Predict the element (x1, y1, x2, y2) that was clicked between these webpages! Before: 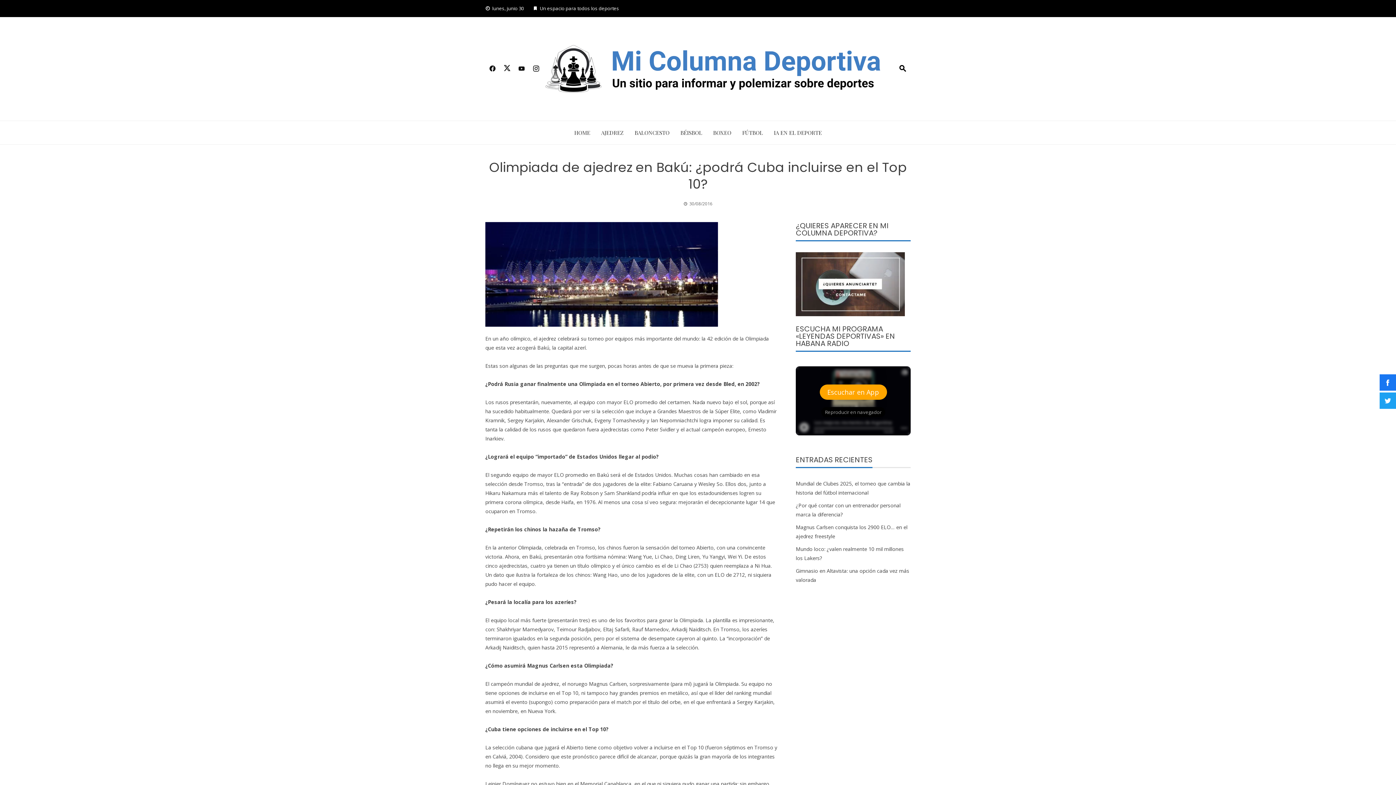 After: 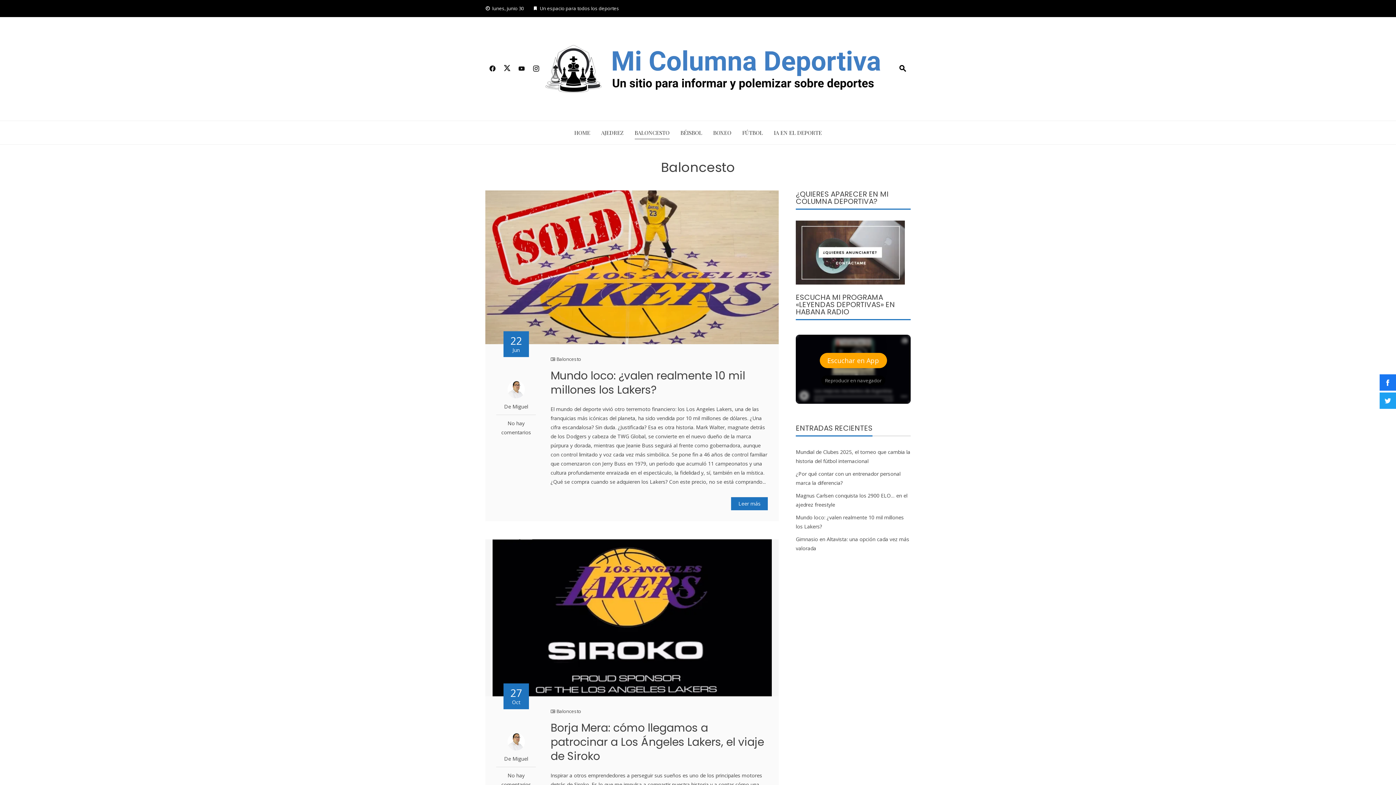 Action: label: BALONCESTO bbox: (634, 126, 669, 138)